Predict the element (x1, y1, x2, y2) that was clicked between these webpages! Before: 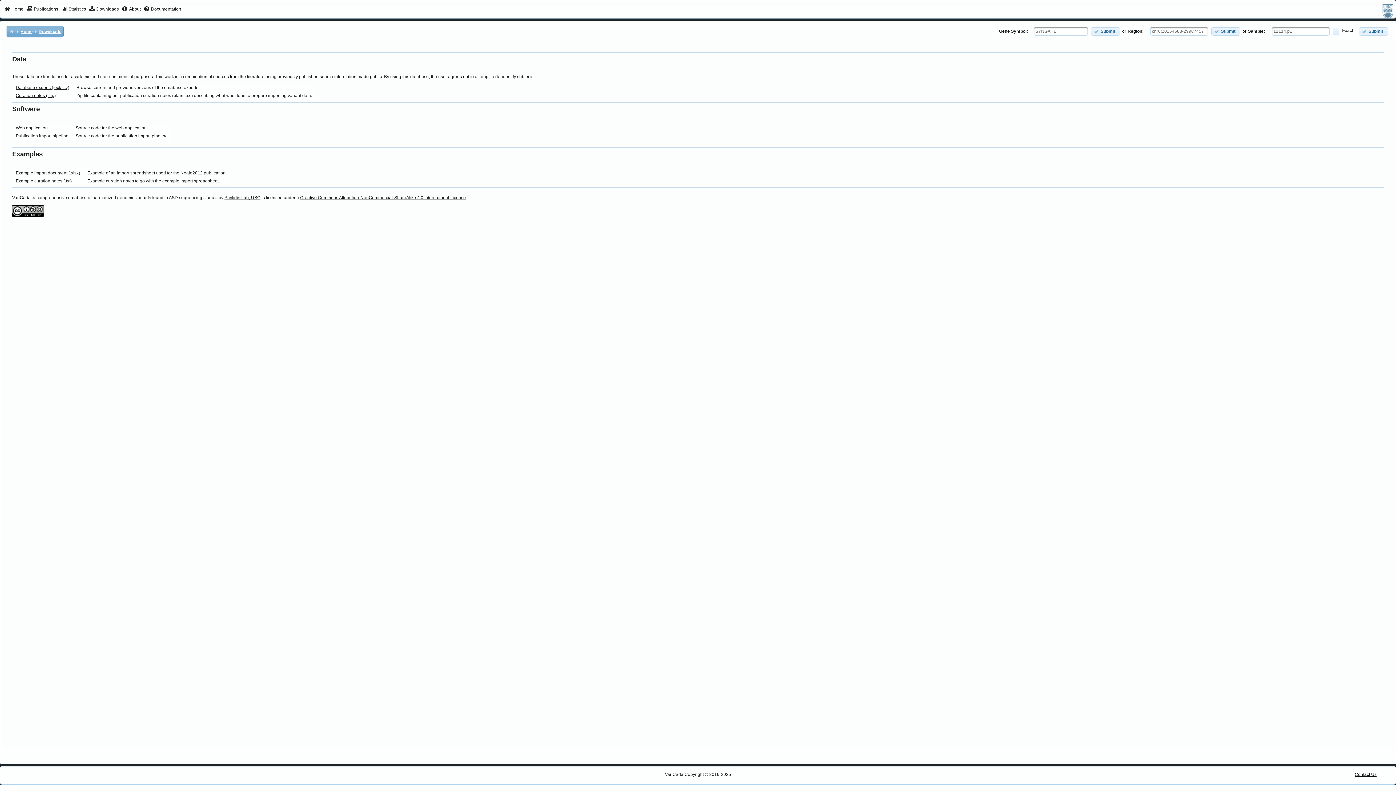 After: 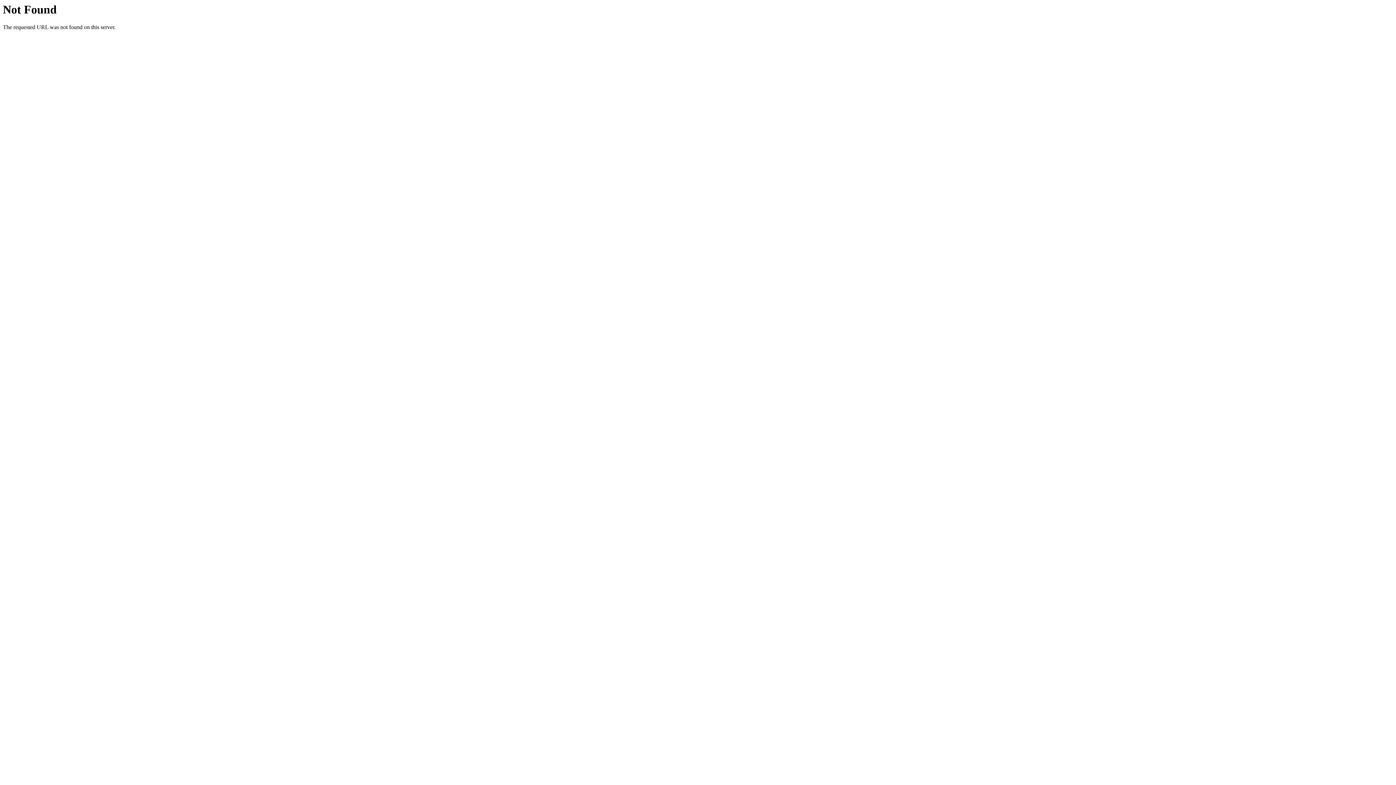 Action: label: Example import document (.xlsx) bbox: (15, 170, 80, 175)